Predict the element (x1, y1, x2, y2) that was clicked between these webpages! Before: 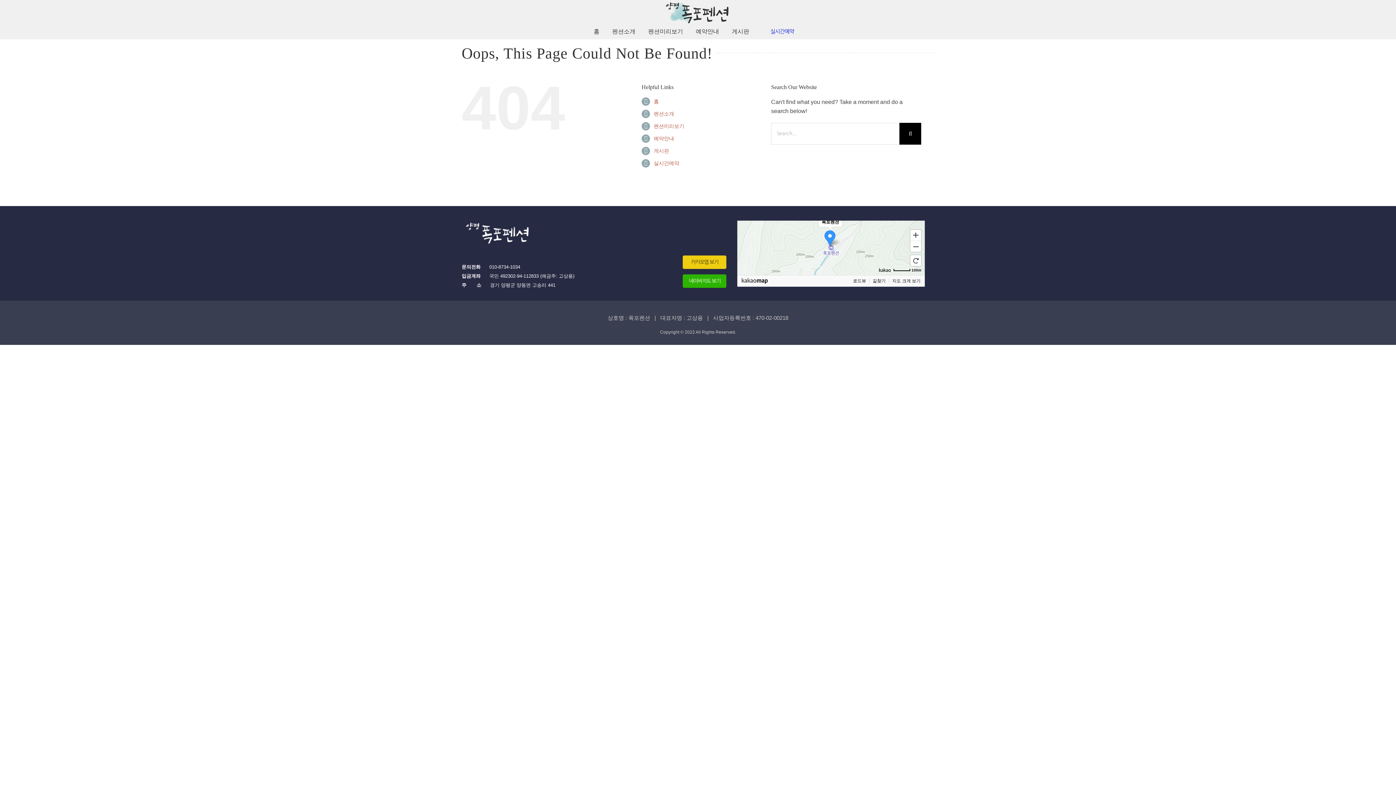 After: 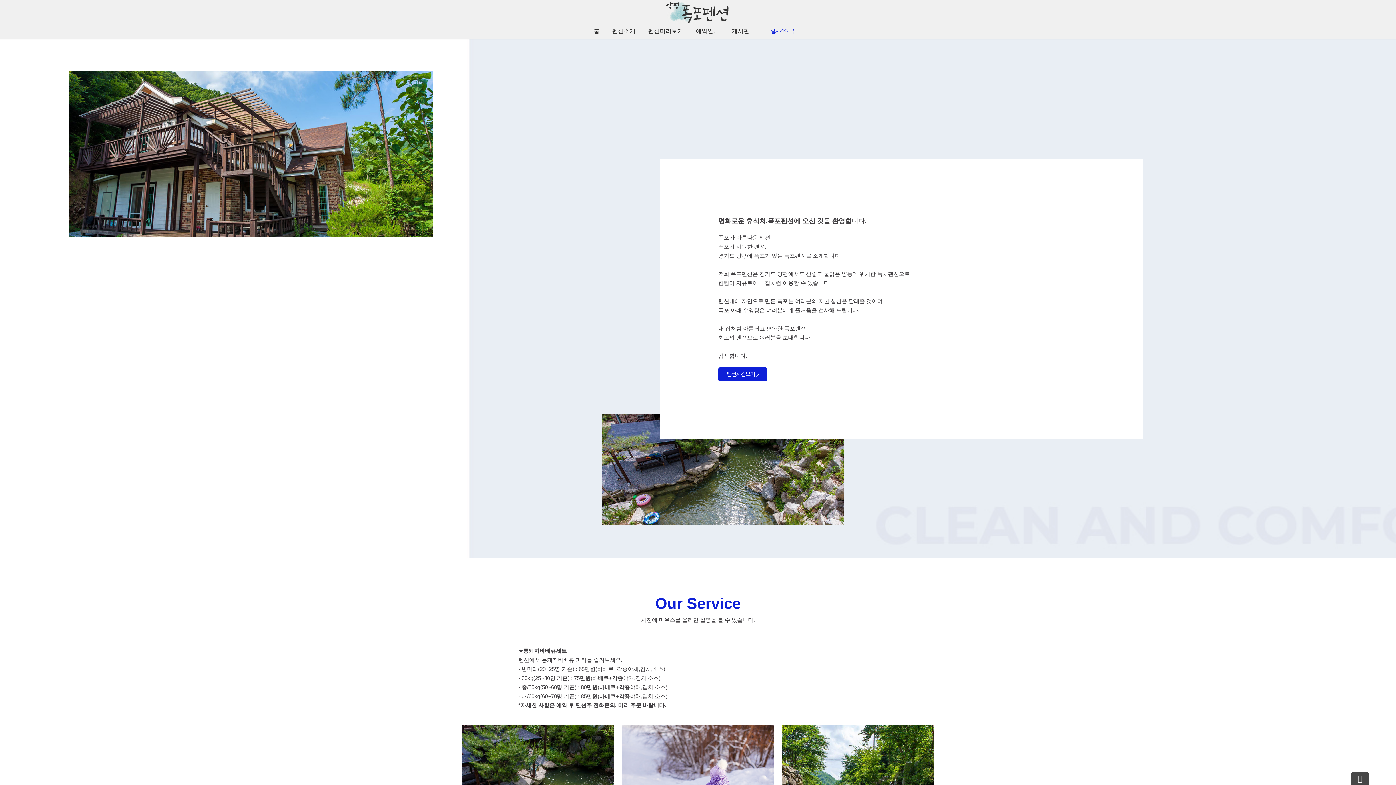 Action: label: 펜션소개 bbox: (653, 110, 674, 116)